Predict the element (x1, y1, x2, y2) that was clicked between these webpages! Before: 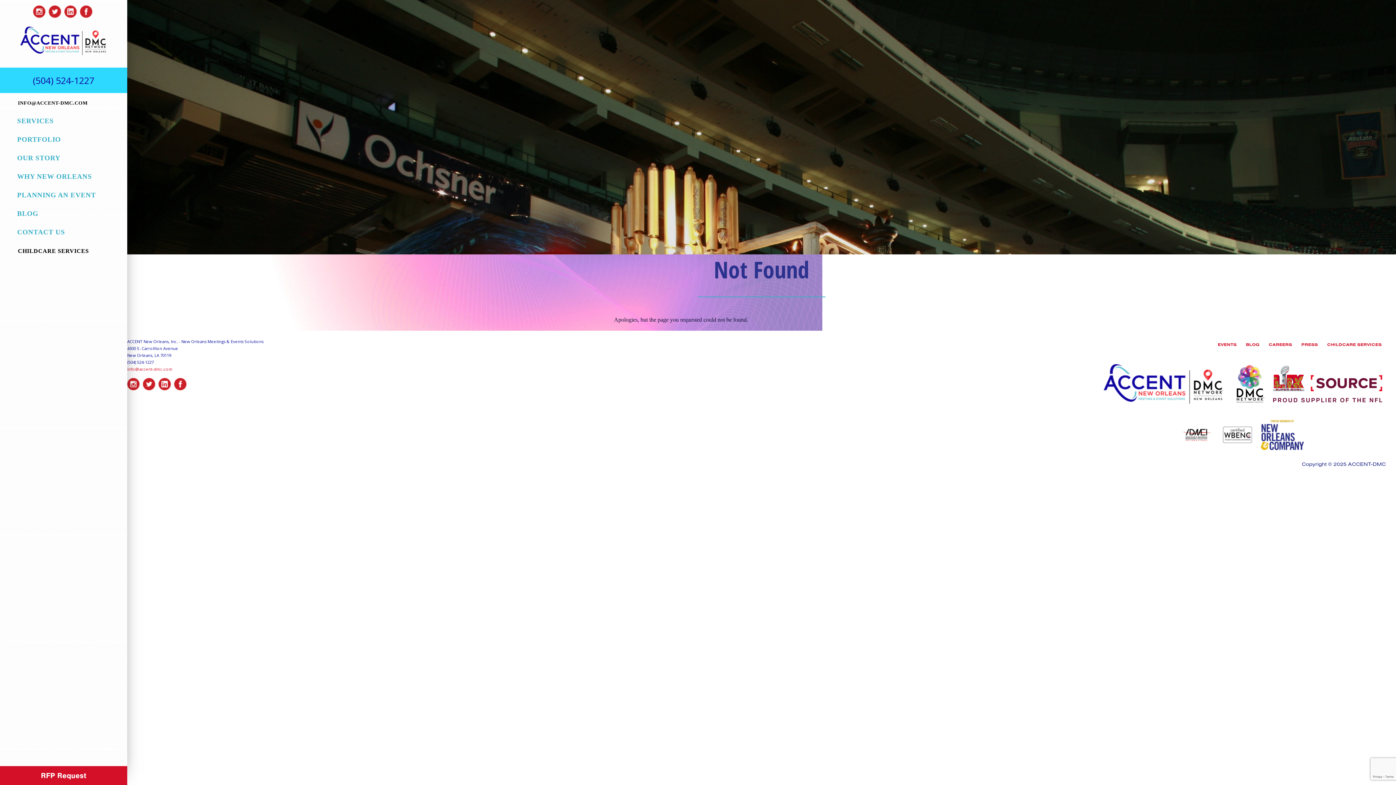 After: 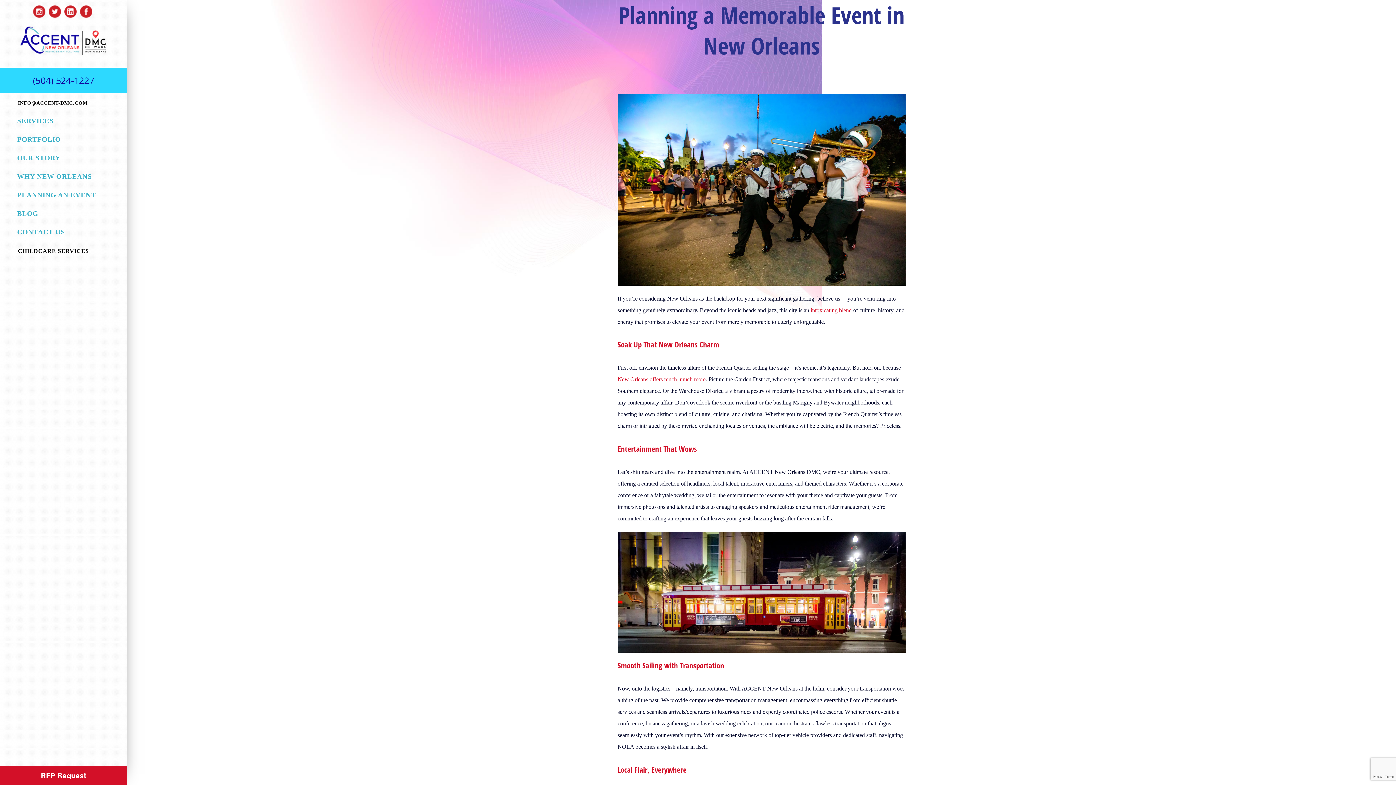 Action: bbox: (0, 185, 127, 204) label: PLANNING AN EVENT